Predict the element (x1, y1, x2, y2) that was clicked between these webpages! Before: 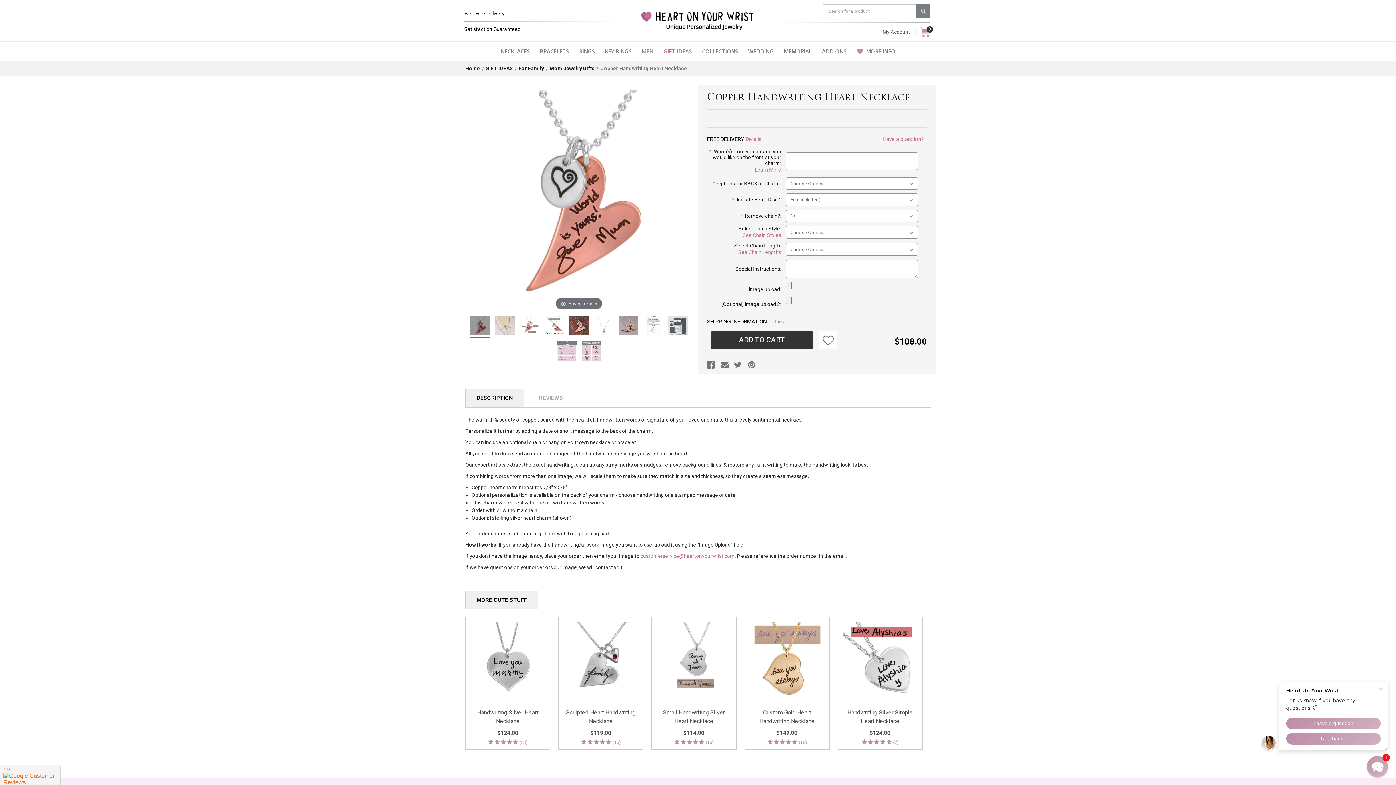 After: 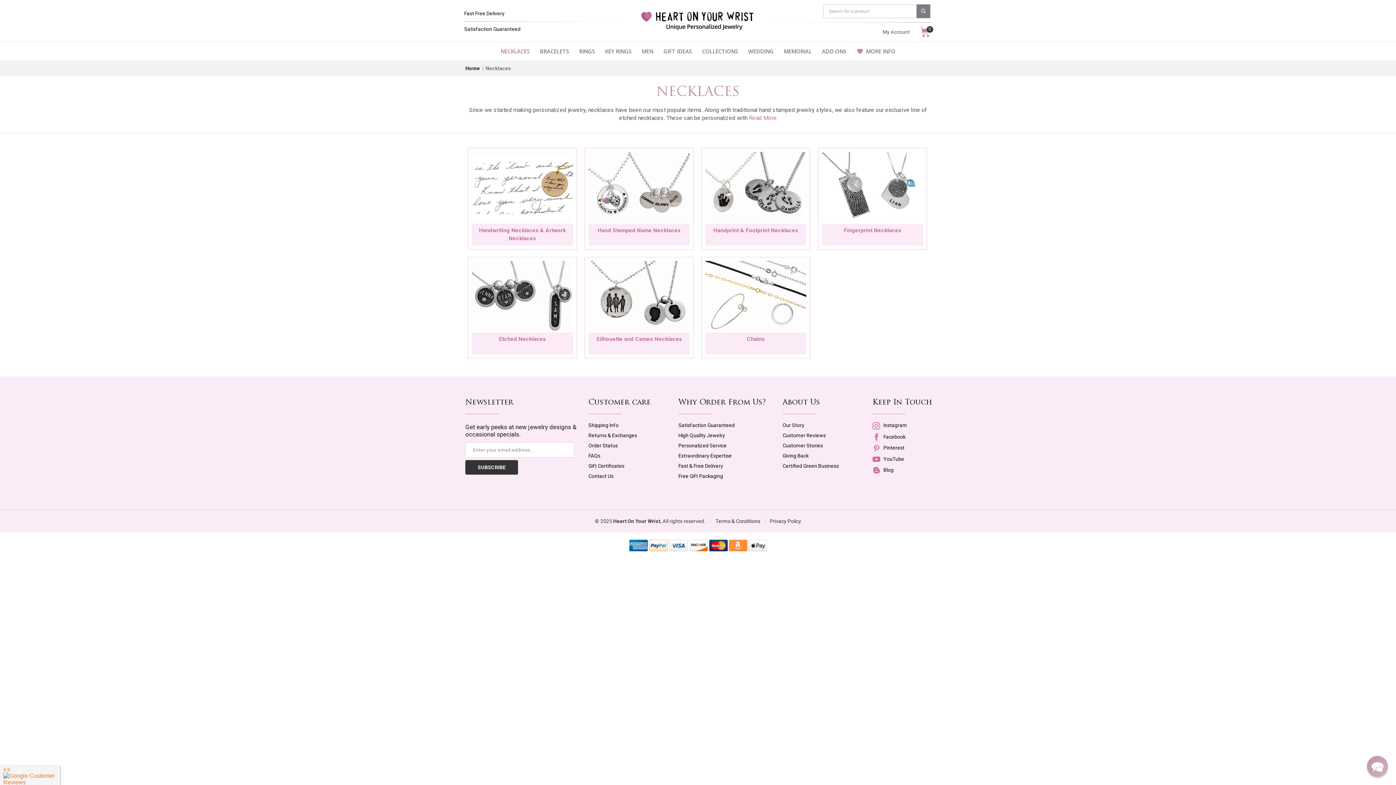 Action: bbox: (500, 41, 529, 60) label: NECKLACES